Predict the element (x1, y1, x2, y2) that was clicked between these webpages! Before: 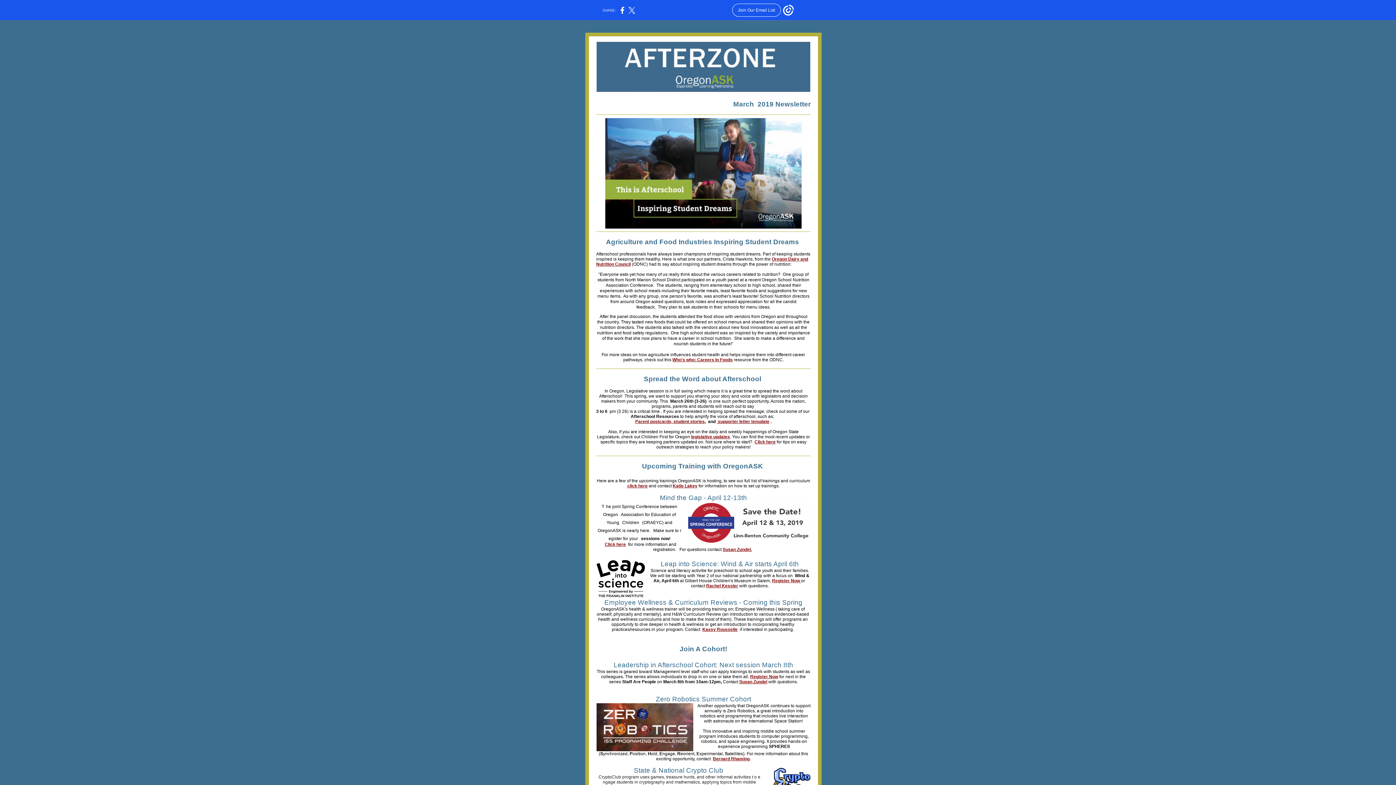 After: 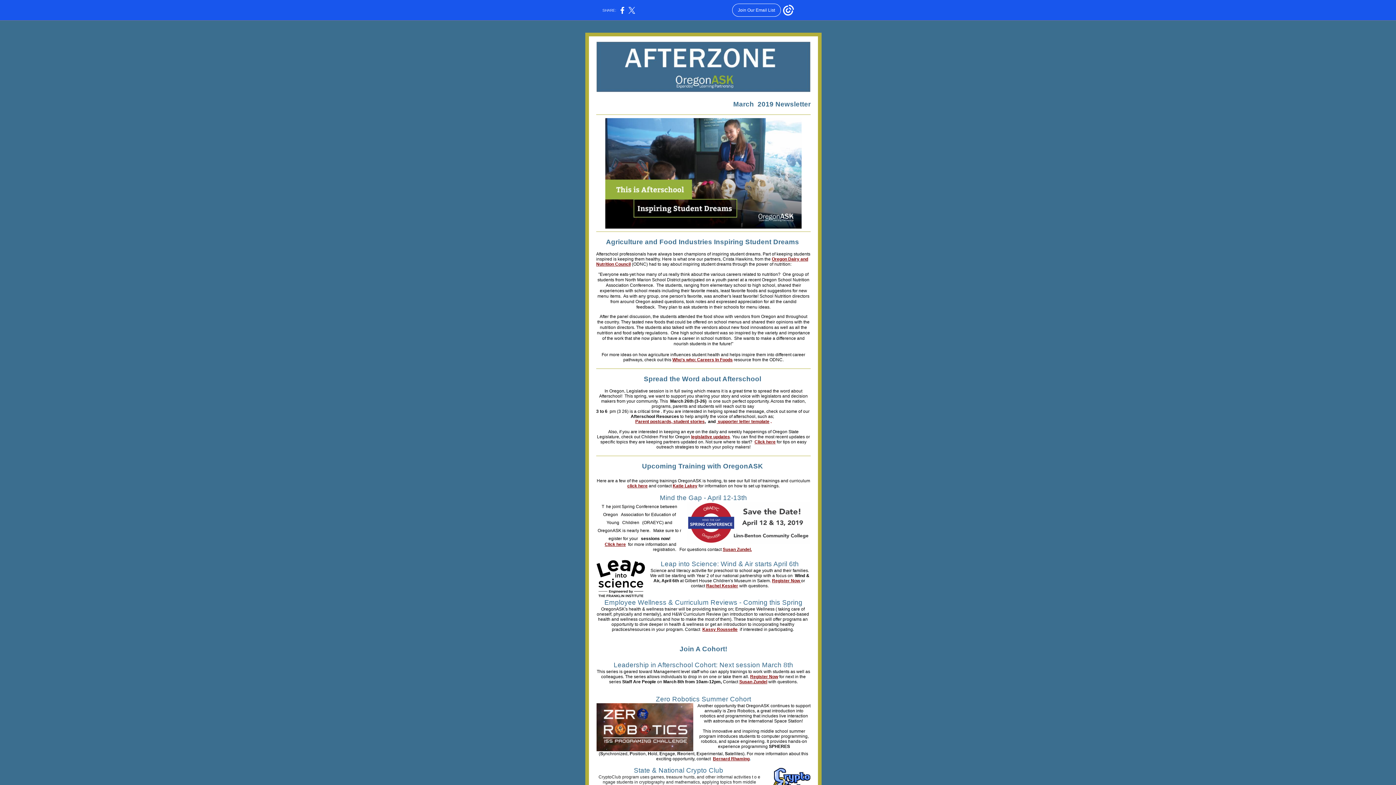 Action: label: Parent postcards, student stories bbox: (635, 419, 704, 424)